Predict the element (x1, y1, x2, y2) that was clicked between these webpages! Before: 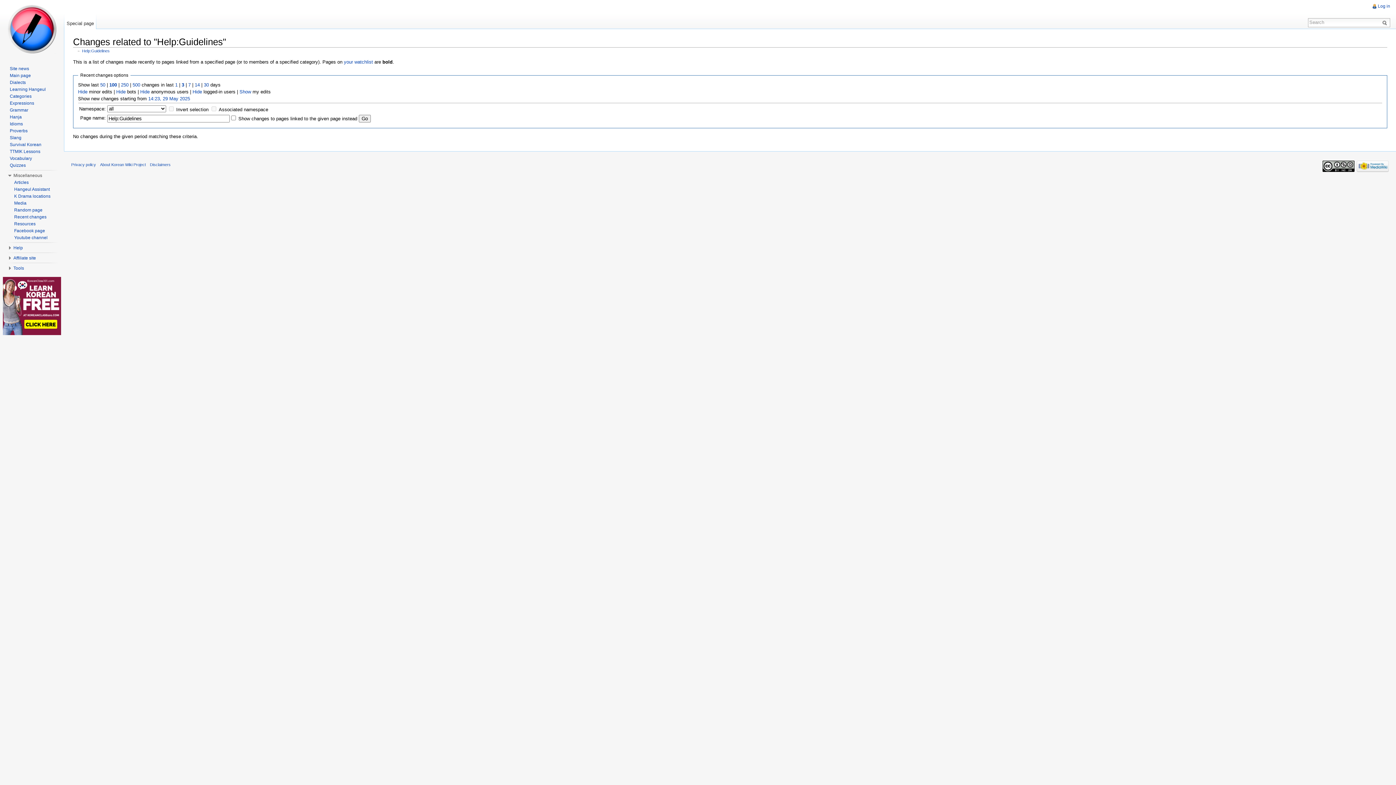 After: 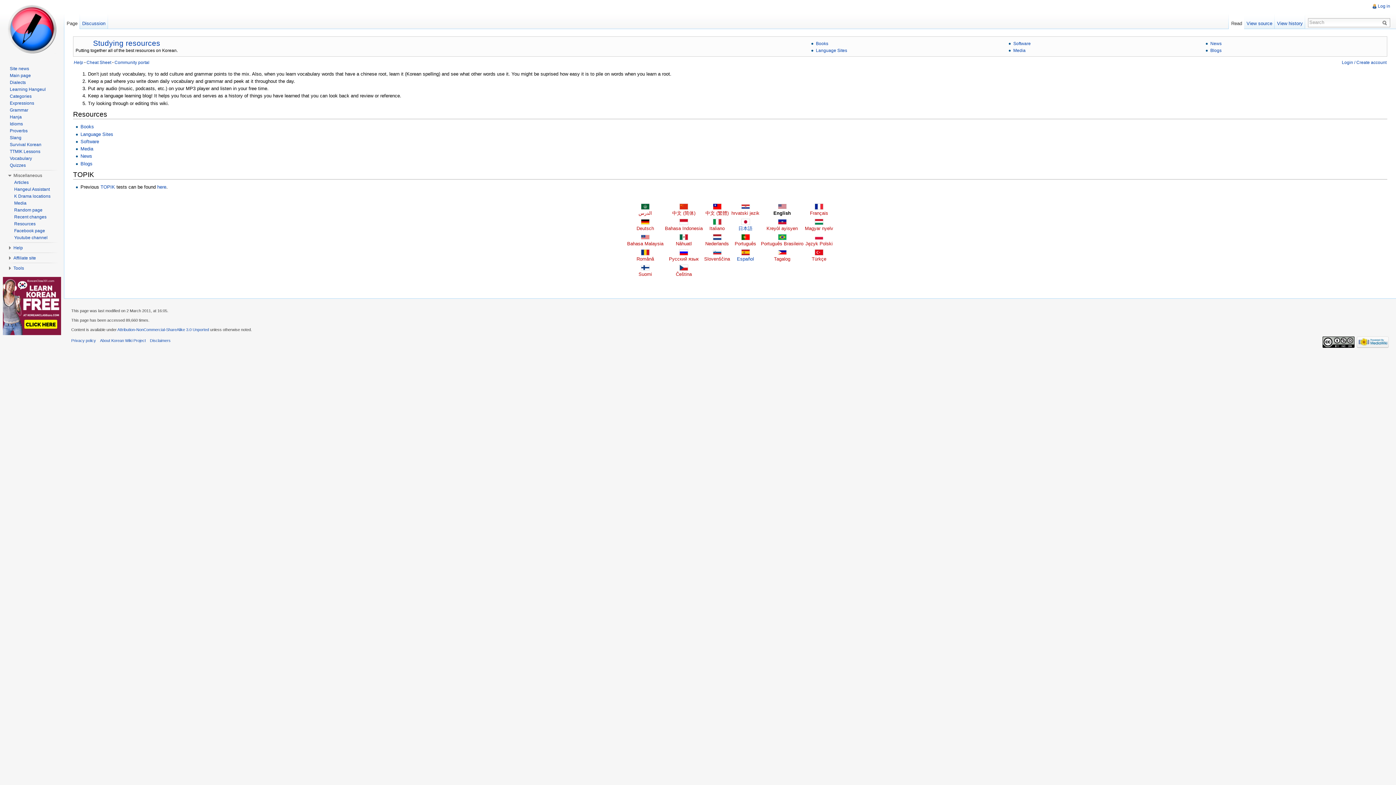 Action: label: Resources bbox: (14, 221, 35, 226)